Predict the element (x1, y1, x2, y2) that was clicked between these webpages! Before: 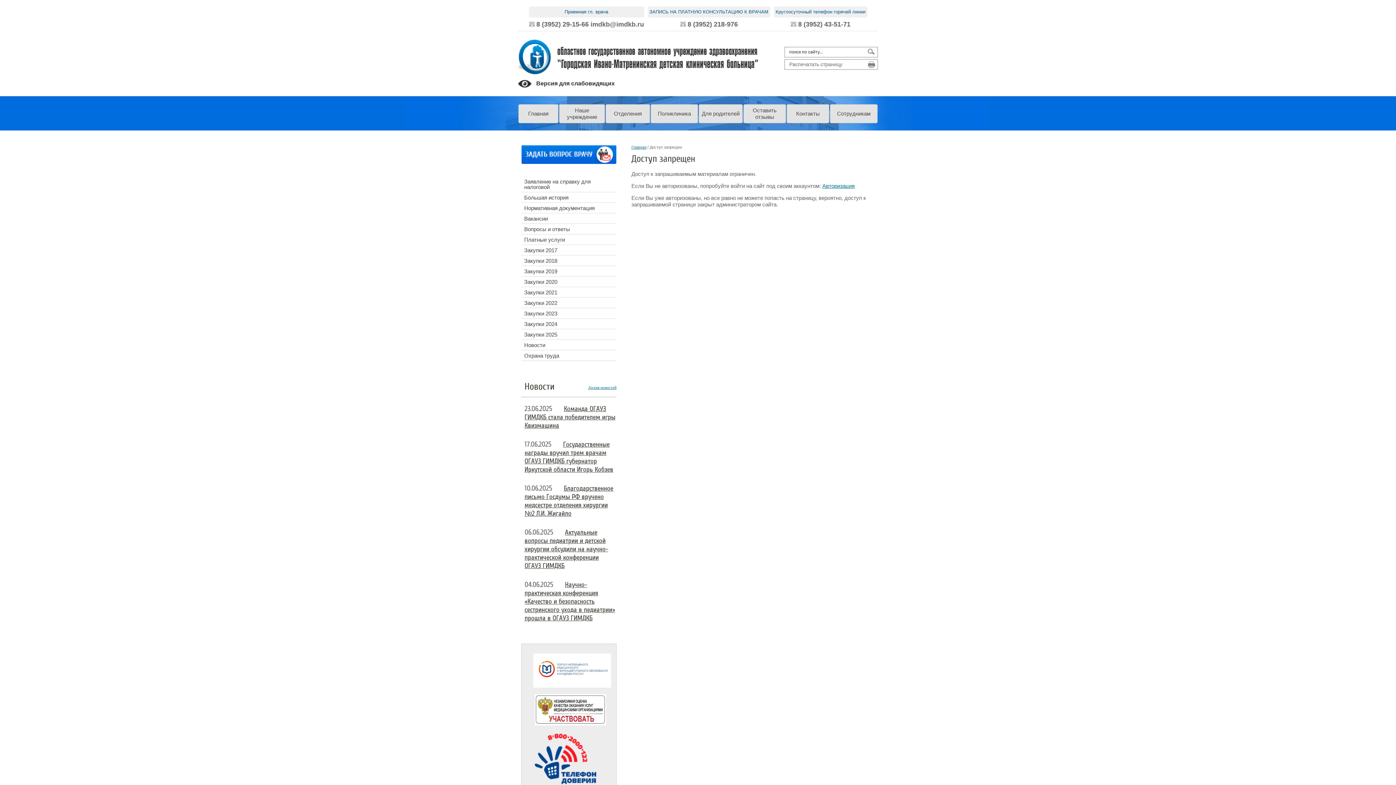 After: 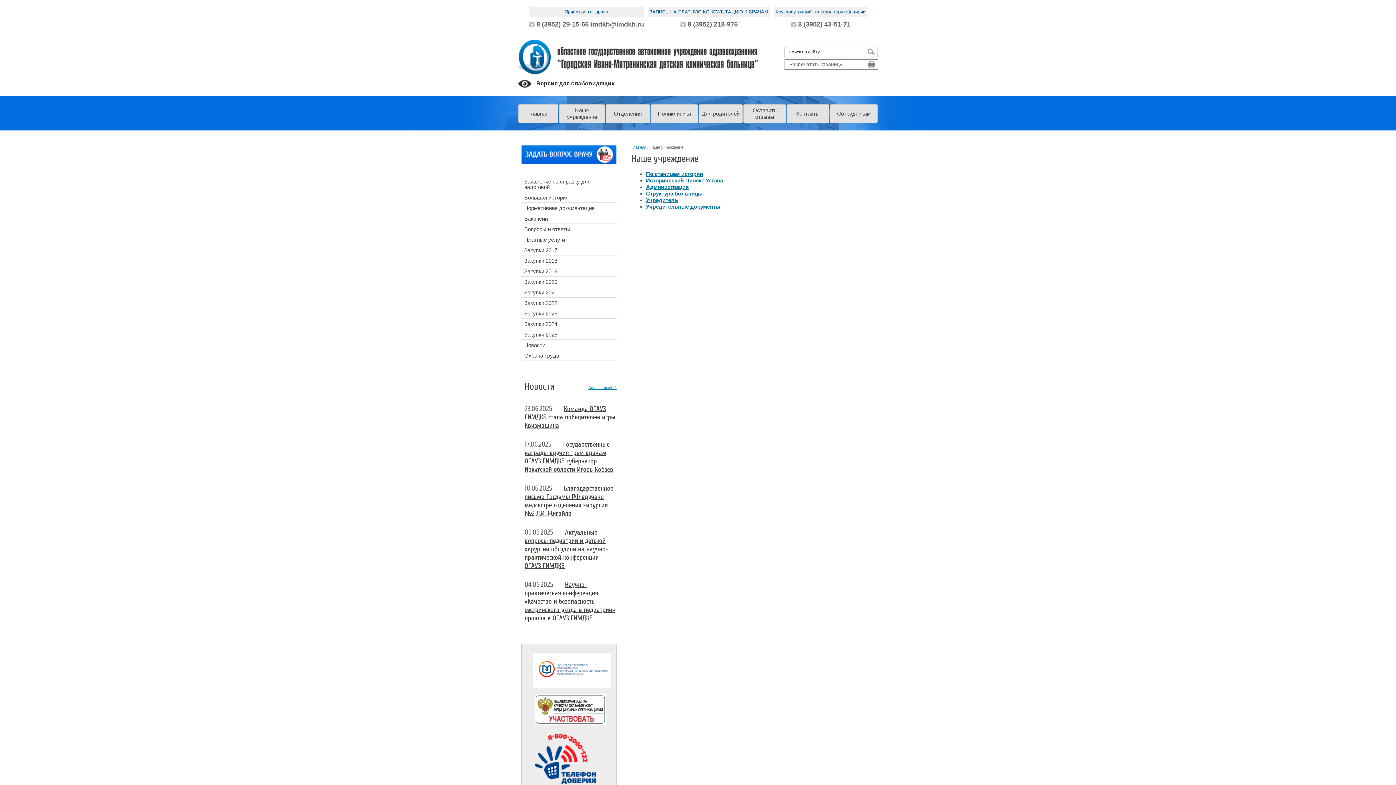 Action: bbox: (559, 104, 605, 123) label: Наше учреждение